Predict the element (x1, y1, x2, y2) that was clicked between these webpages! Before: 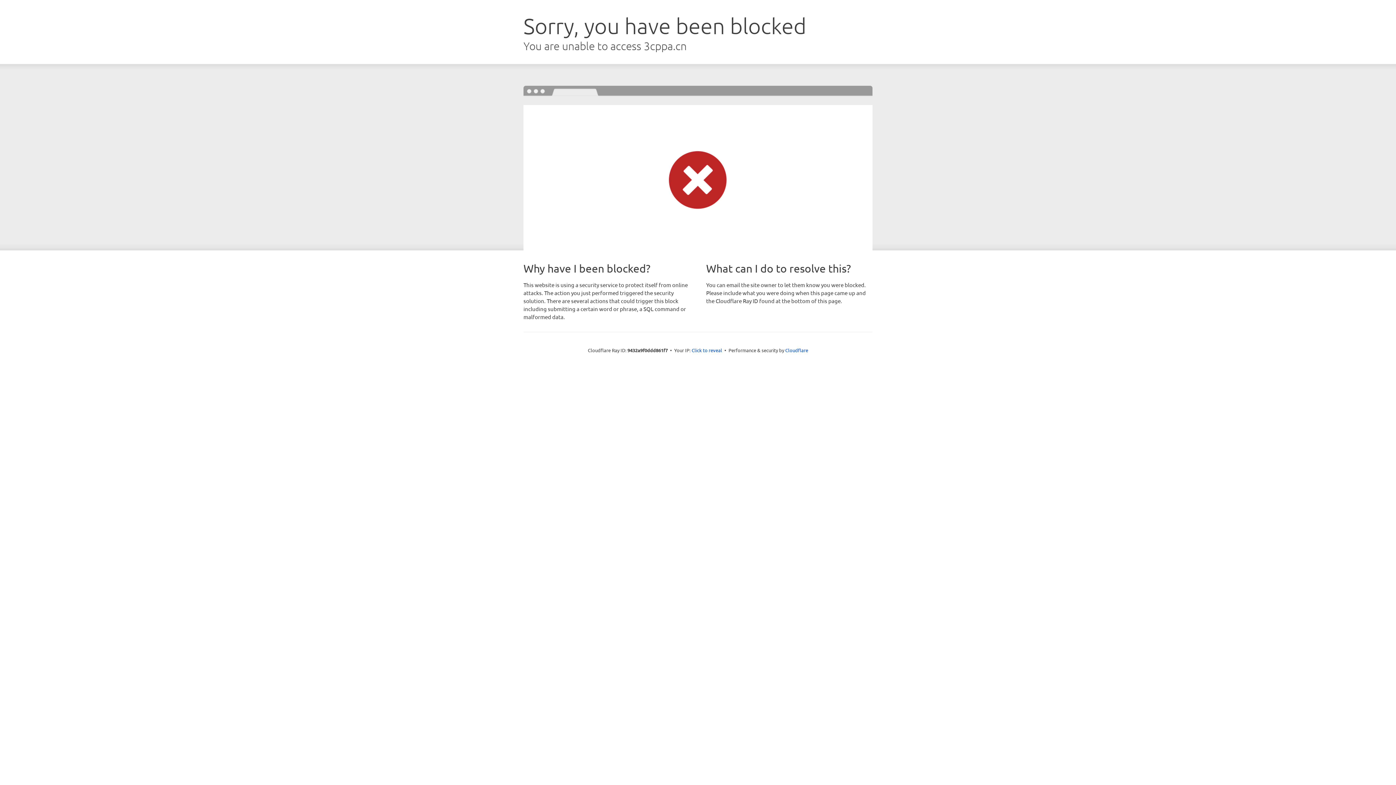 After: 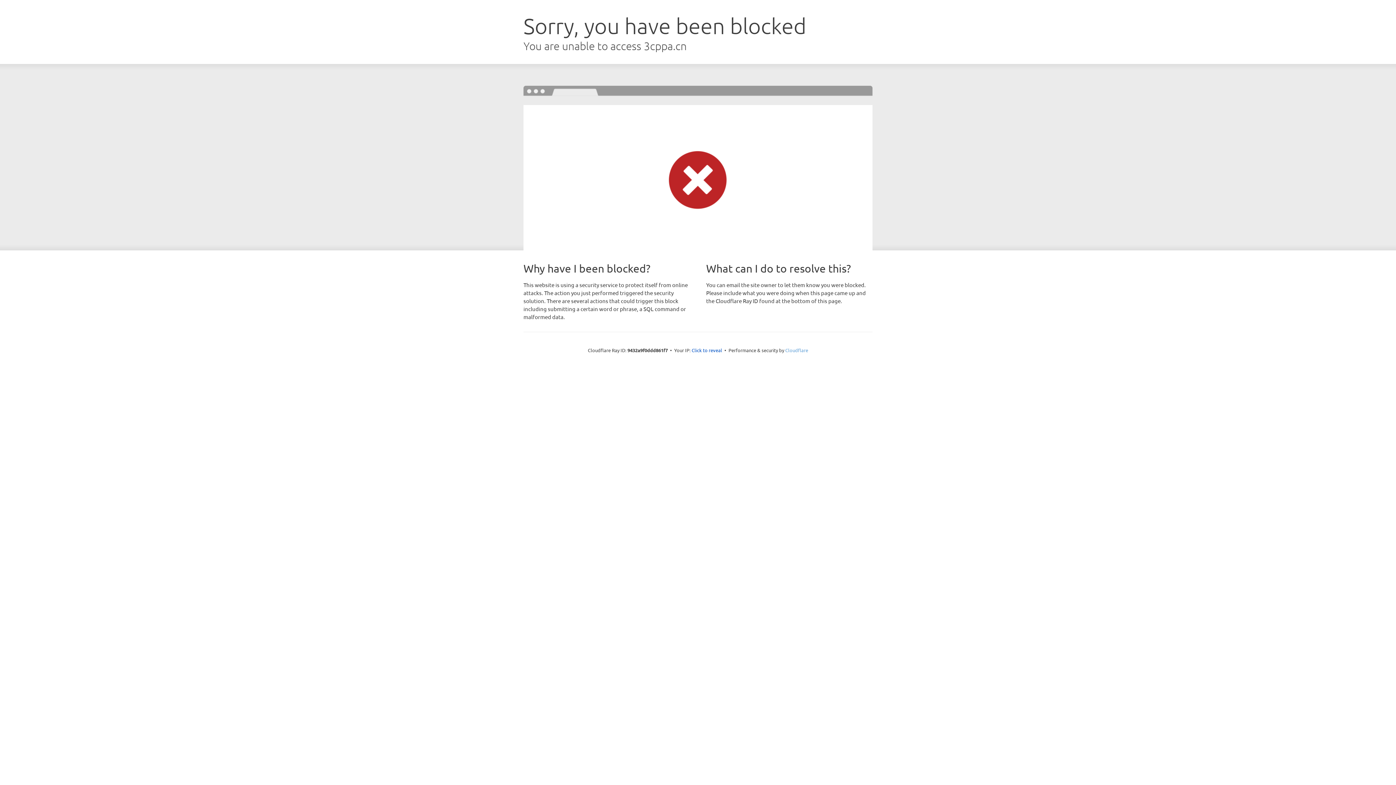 Action: bbox: (785, 347, 808, 353) label: Cloudflare